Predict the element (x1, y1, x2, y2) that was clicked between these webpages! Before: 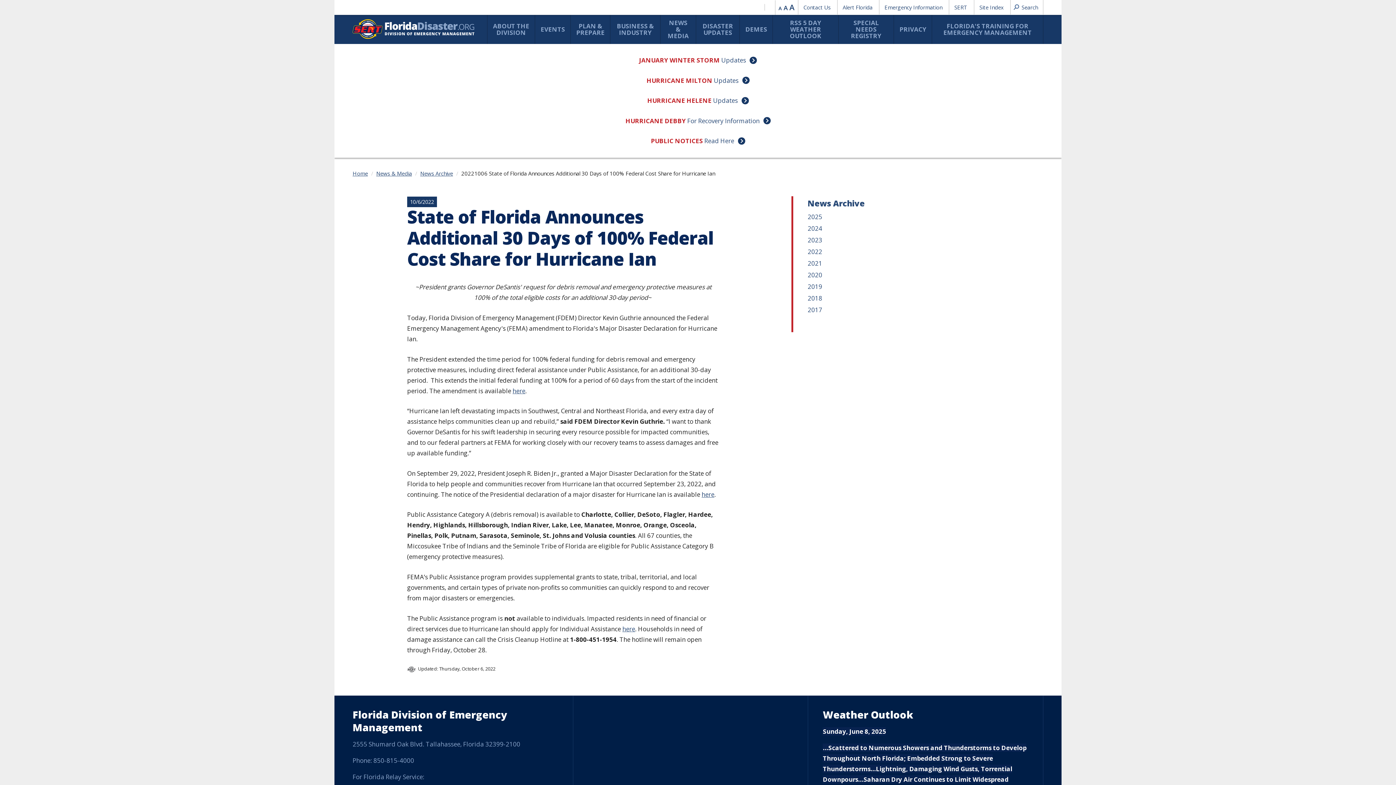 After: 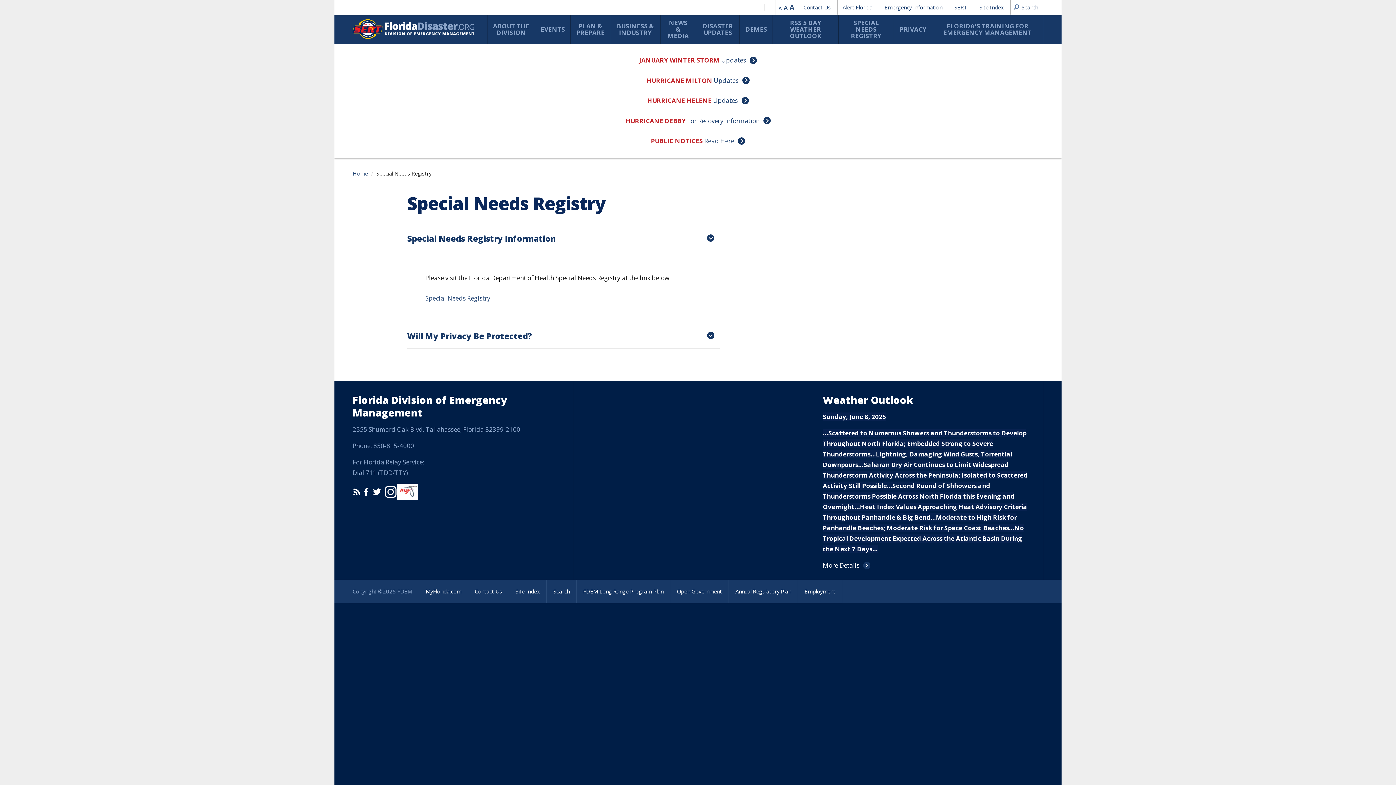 Action: label: SPECIAL NEEDS REGISTRY bbox: (838, 14, 893, 44)